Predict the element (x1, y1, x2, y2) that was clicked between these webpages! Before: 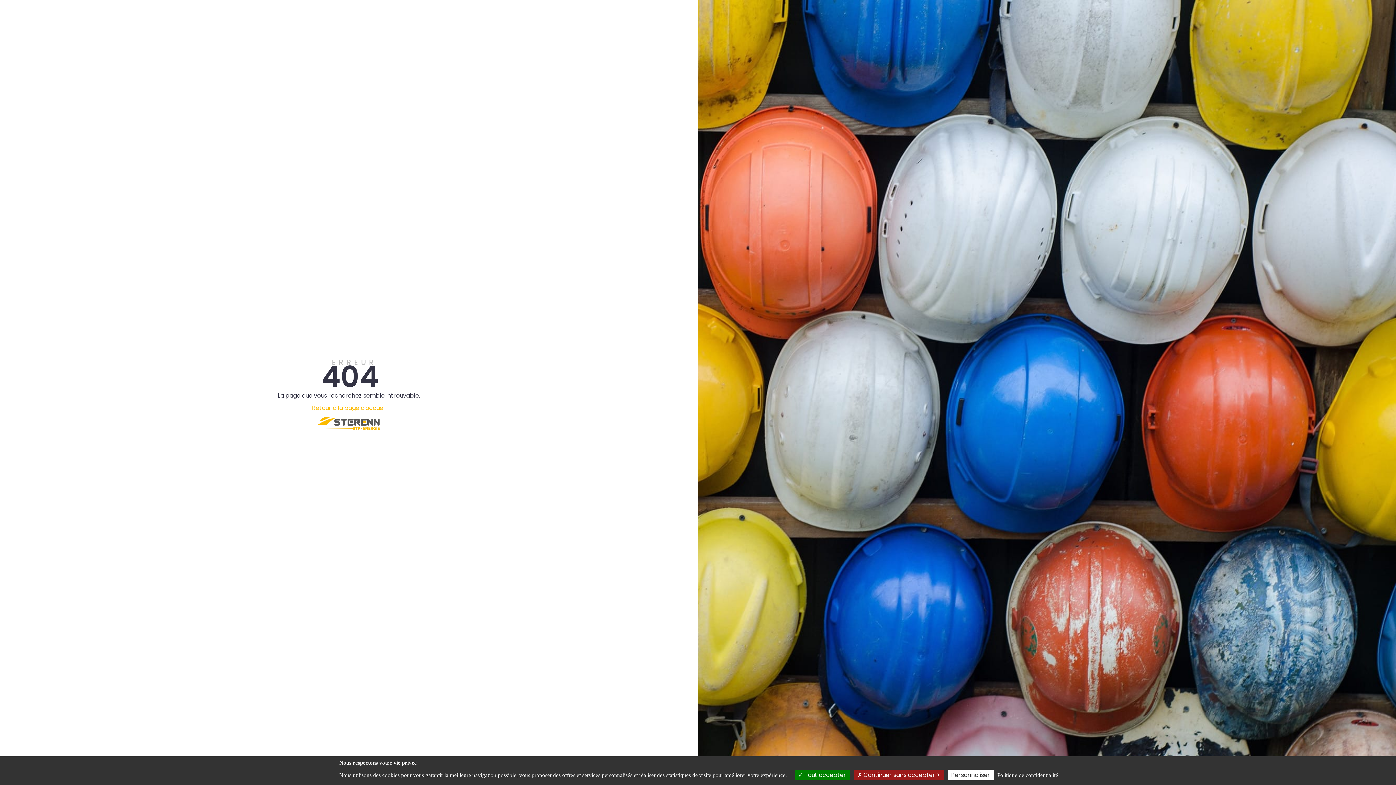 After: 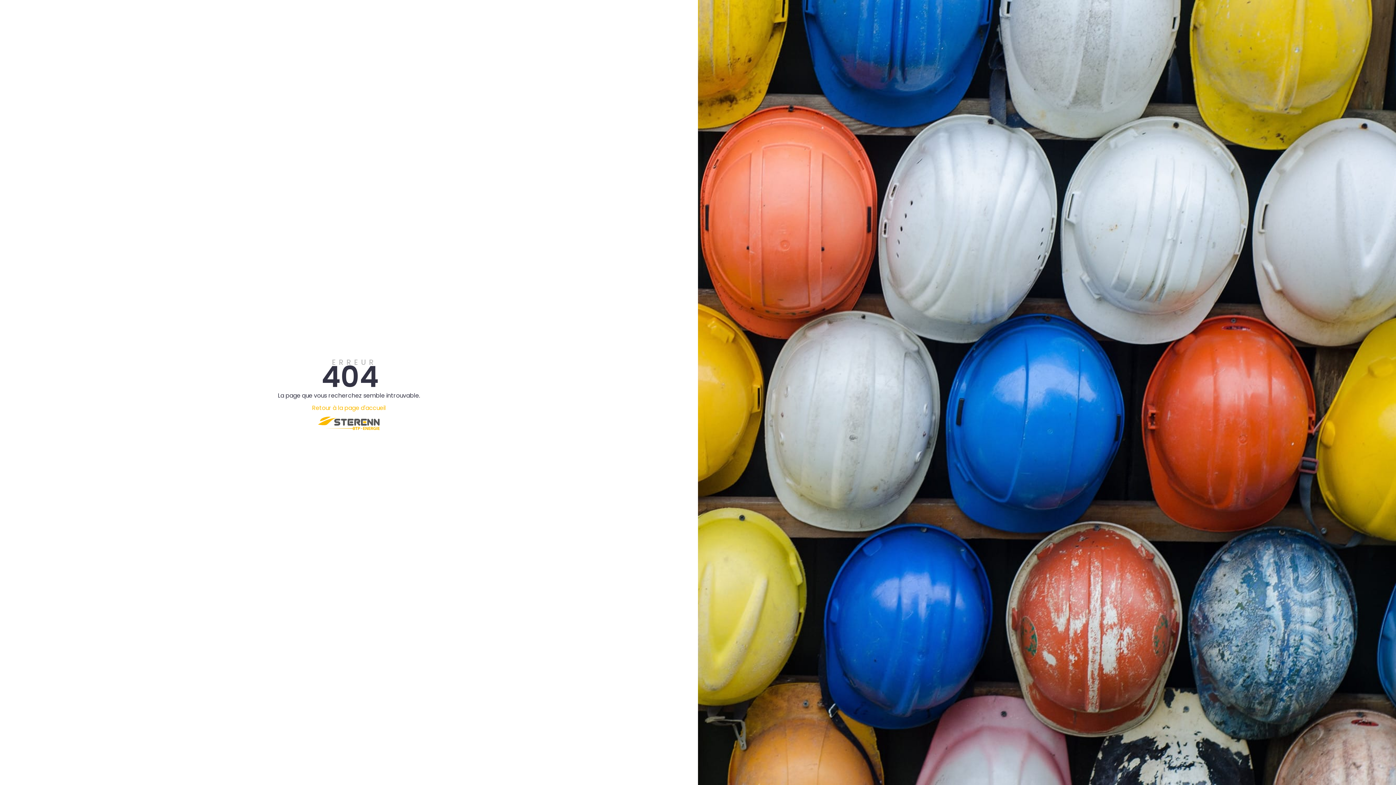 Action: bbox: (794, 770, 850, 780) label:  Tout accepter